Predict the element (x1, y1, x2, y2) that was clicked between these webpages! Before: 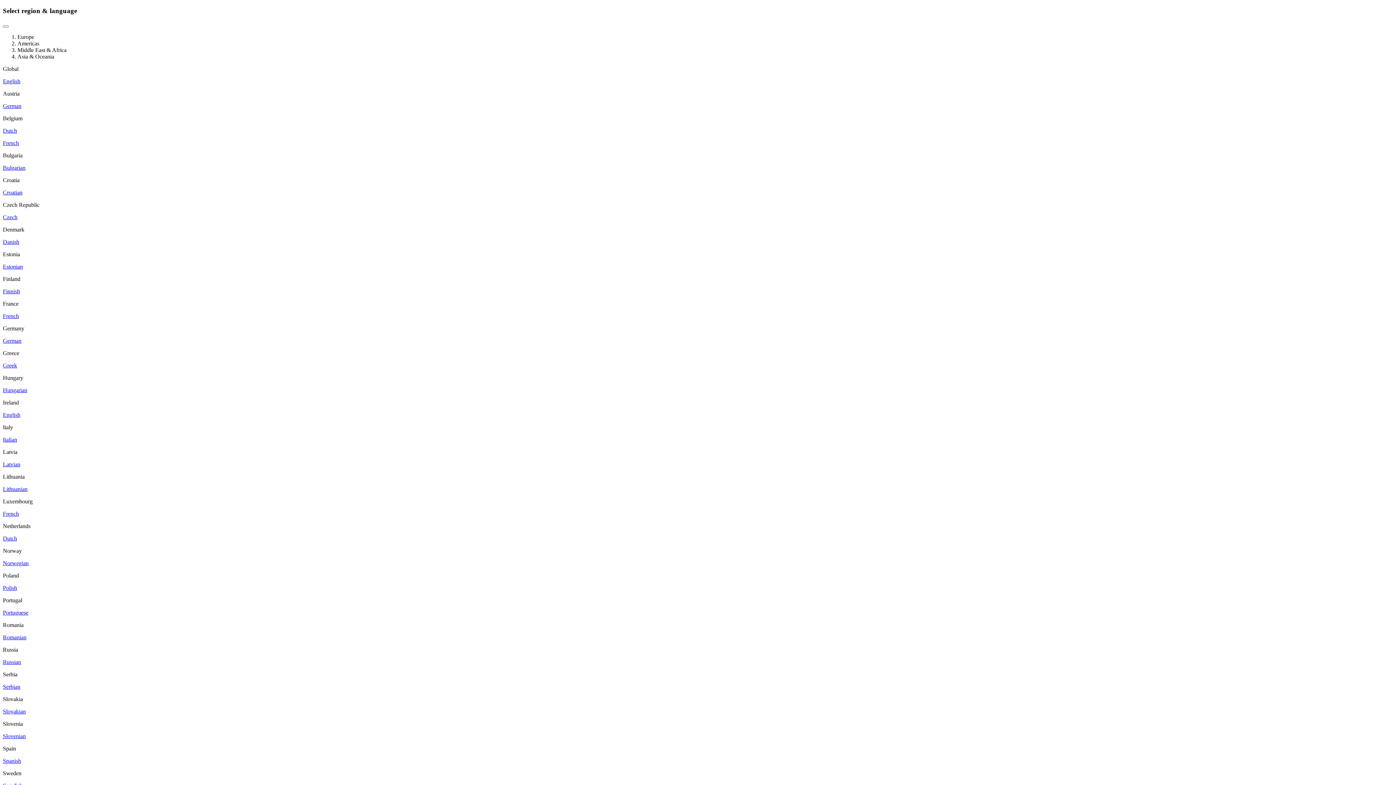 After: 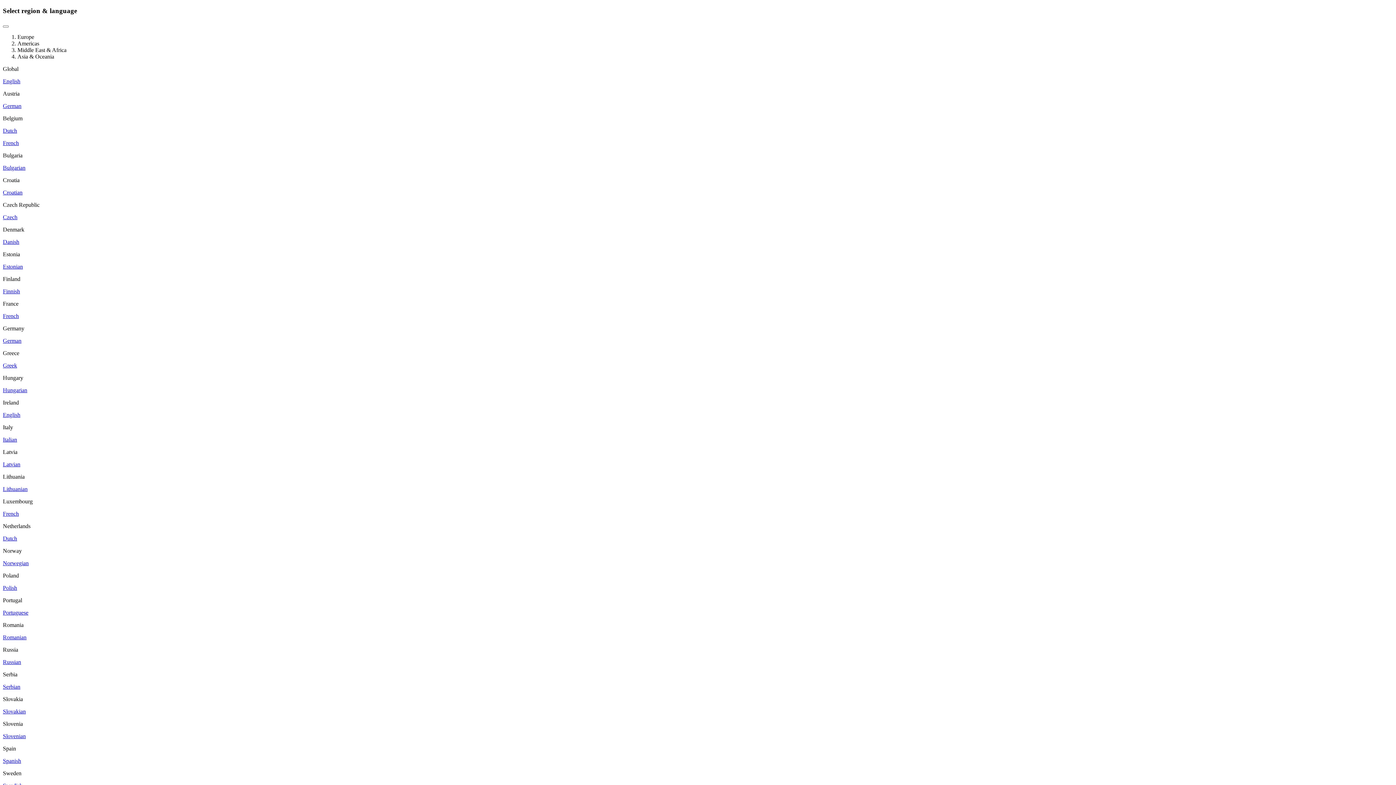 Action: bbox: (2, 103, 21, 109) label: German